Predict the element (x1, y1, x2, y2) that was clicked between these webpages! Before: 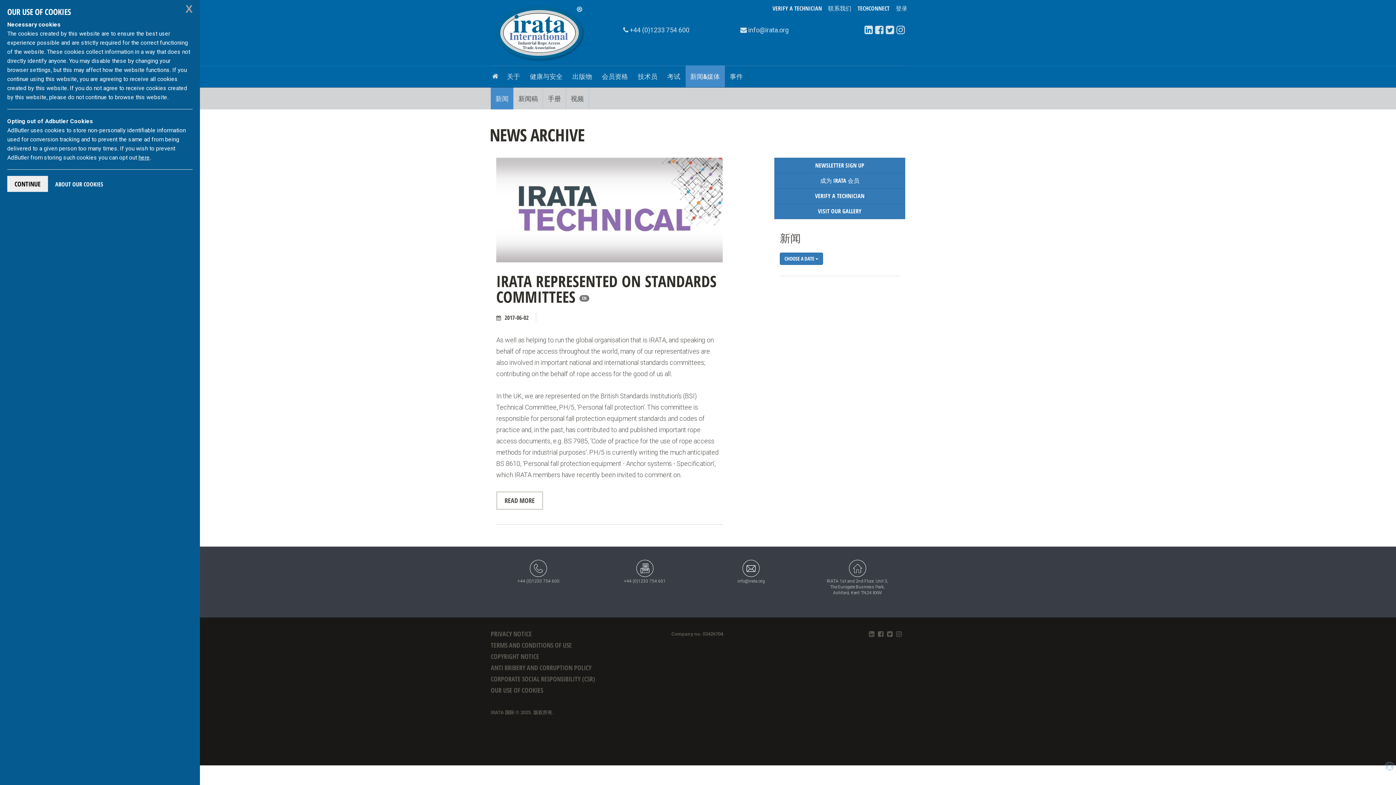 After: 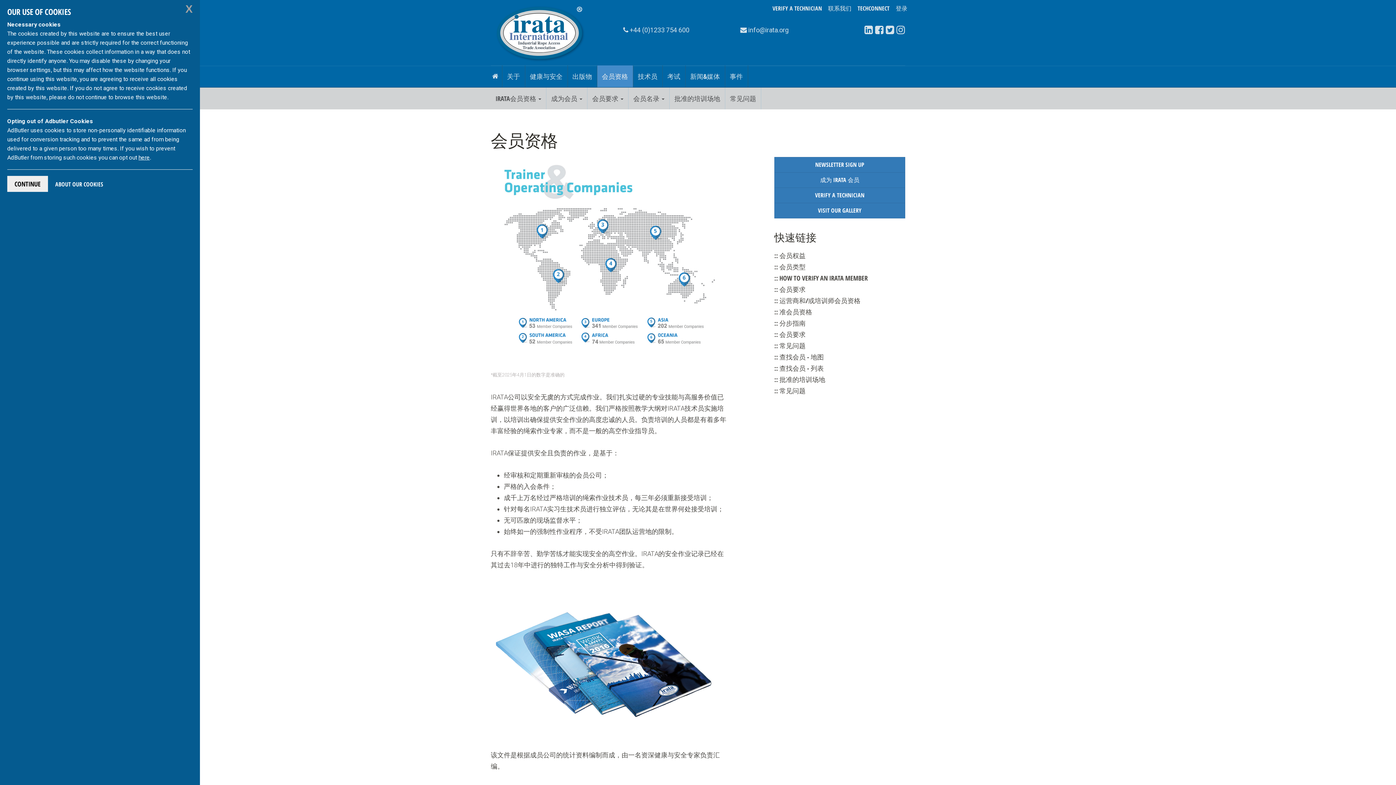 Action: label: 会员资格 bbox: (597, 65, 633, 87)